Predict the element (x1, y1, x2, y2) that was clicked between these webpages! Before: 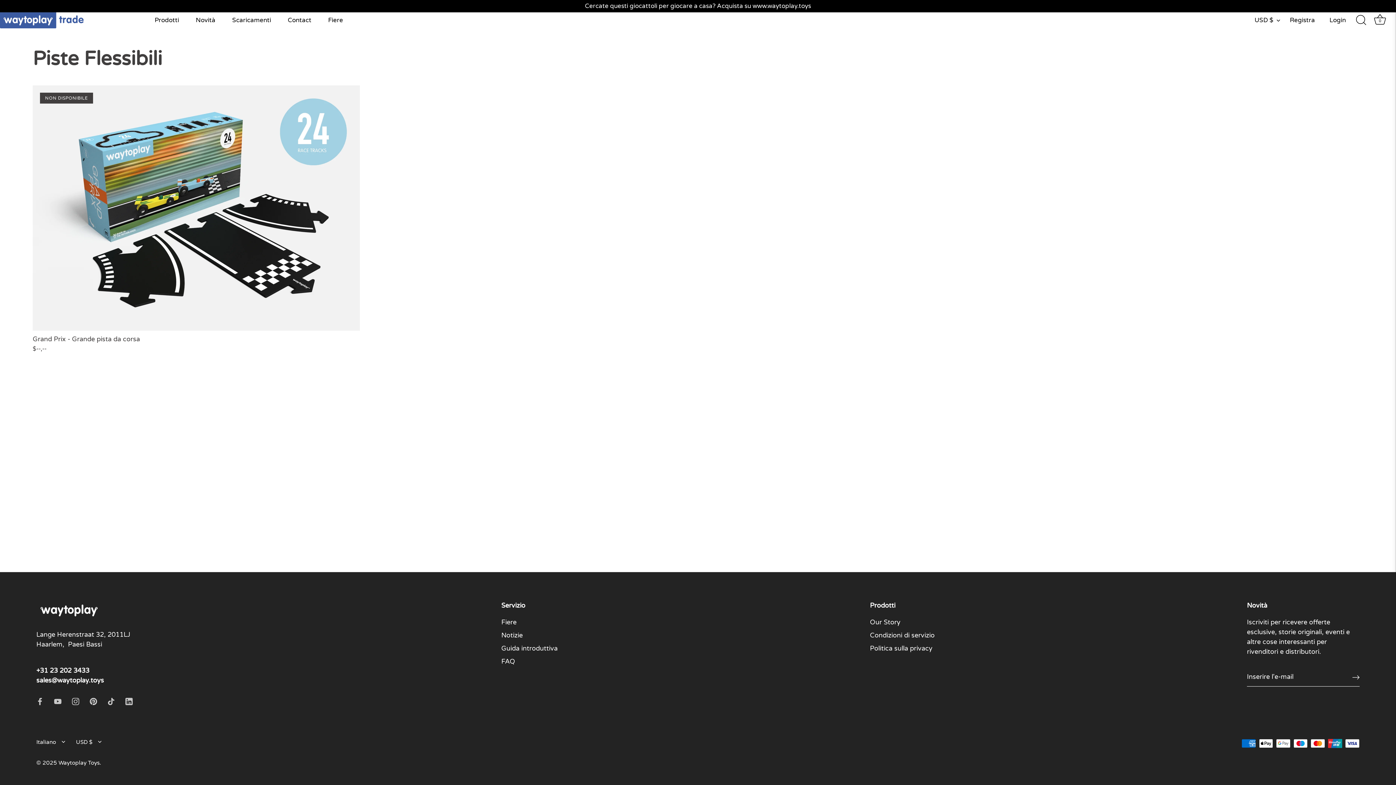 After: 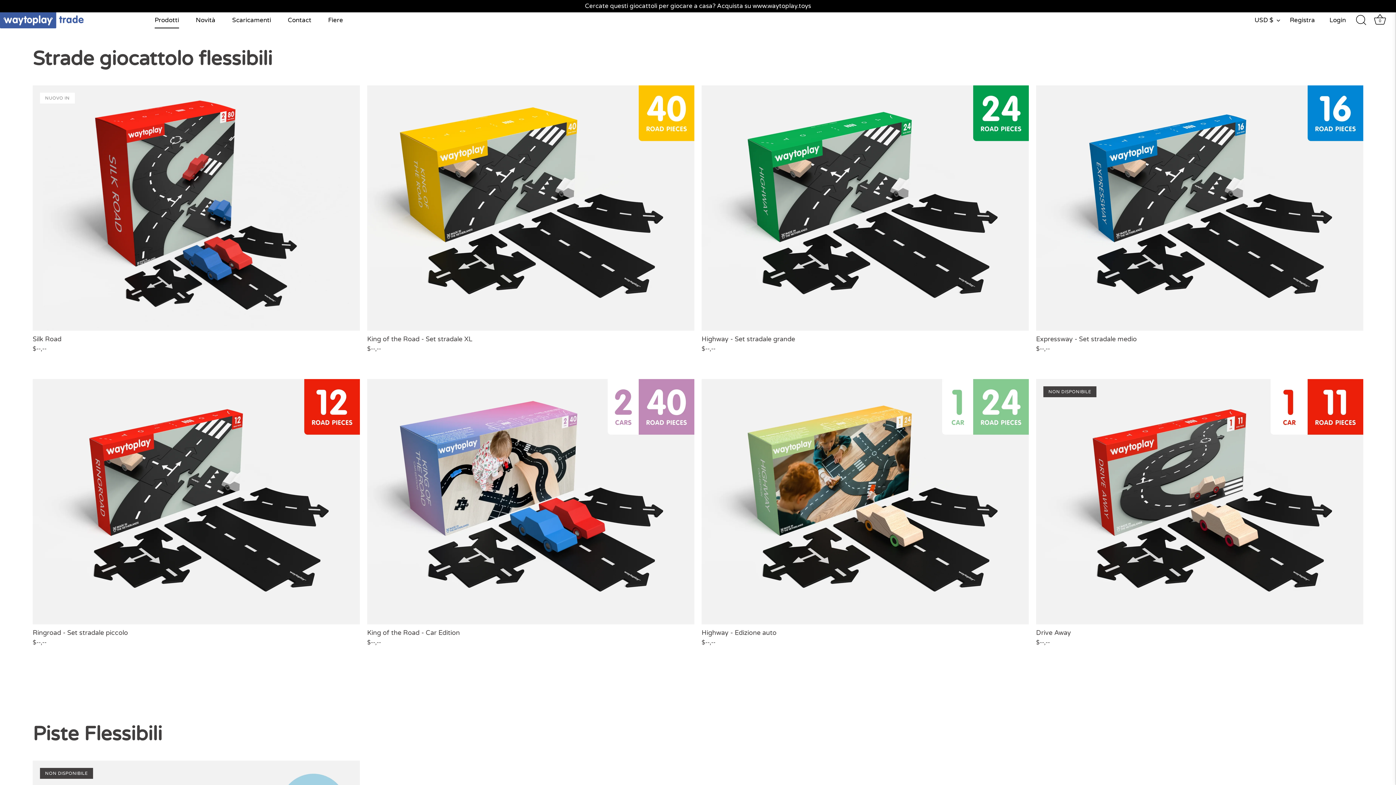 Action: label: Prodotti bbox: (147, 12, 186, 28)